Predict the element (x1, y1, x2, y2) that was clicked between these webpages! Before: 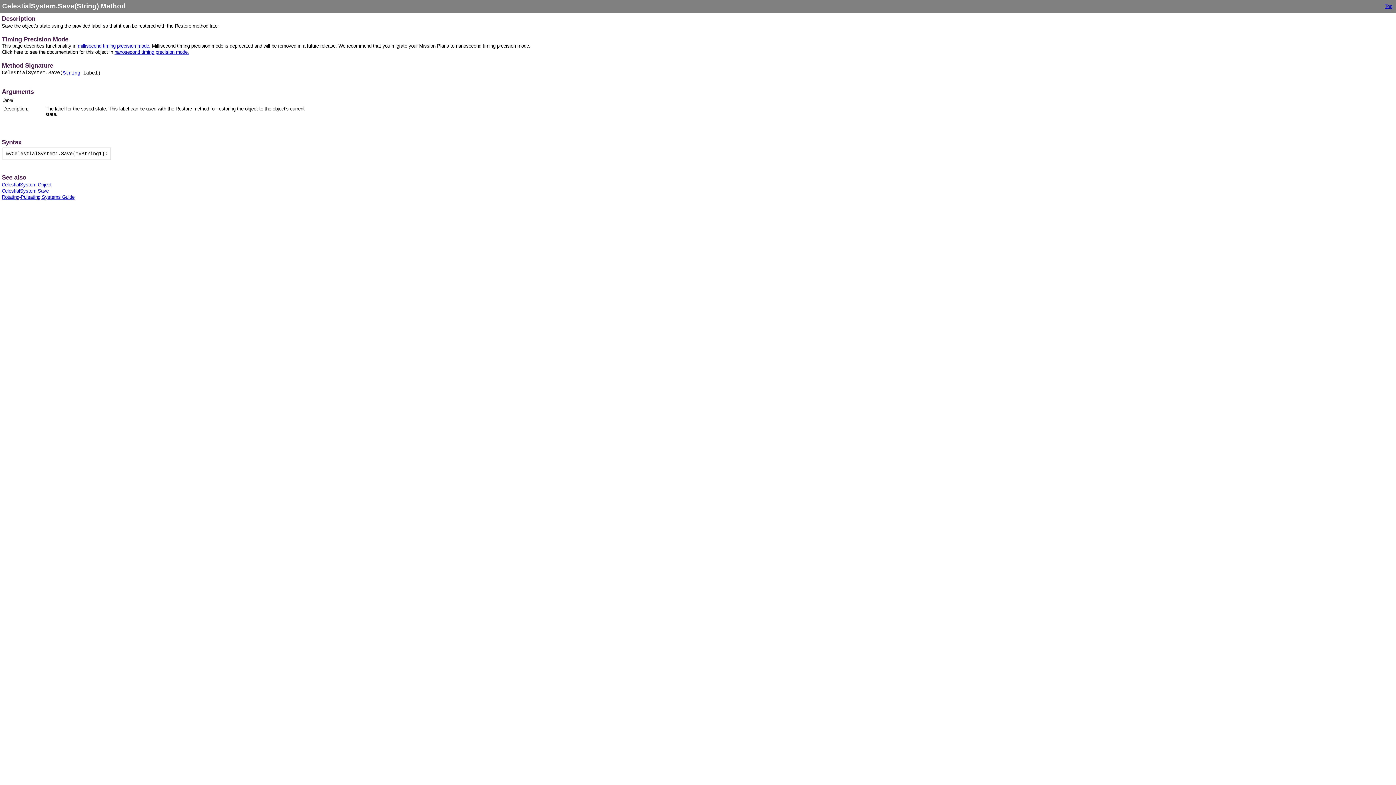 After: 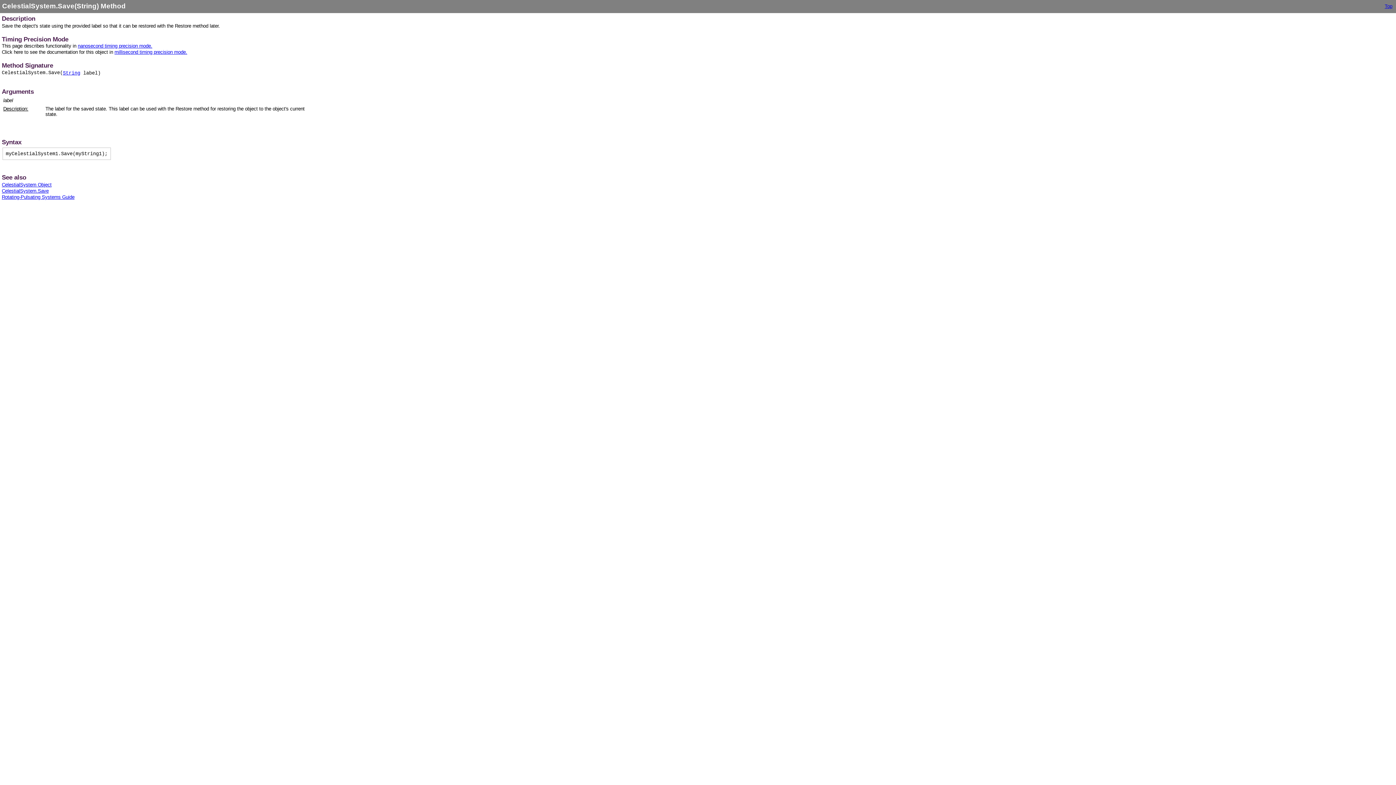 Action: label: nanosecond timing precision mode. bbox: (114, 49, 189, 54)